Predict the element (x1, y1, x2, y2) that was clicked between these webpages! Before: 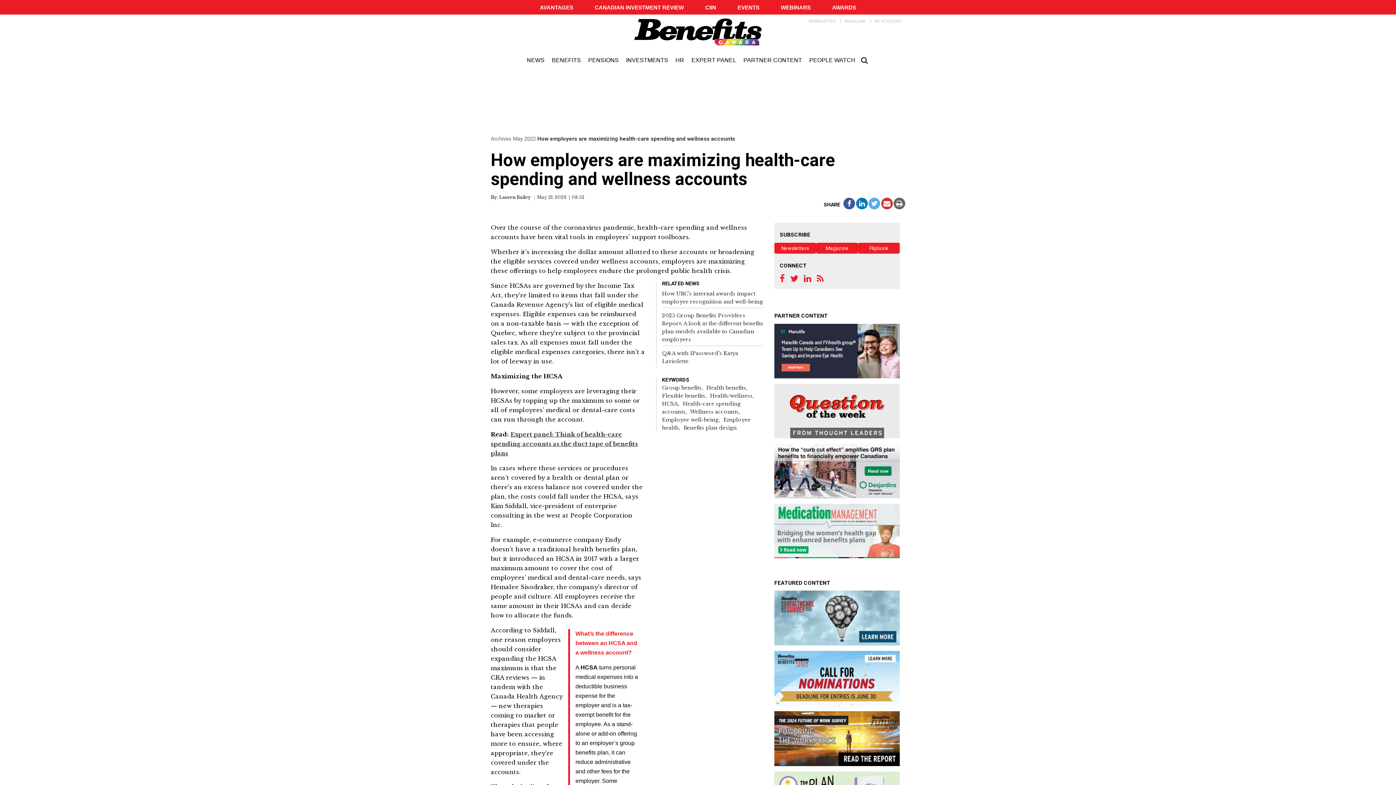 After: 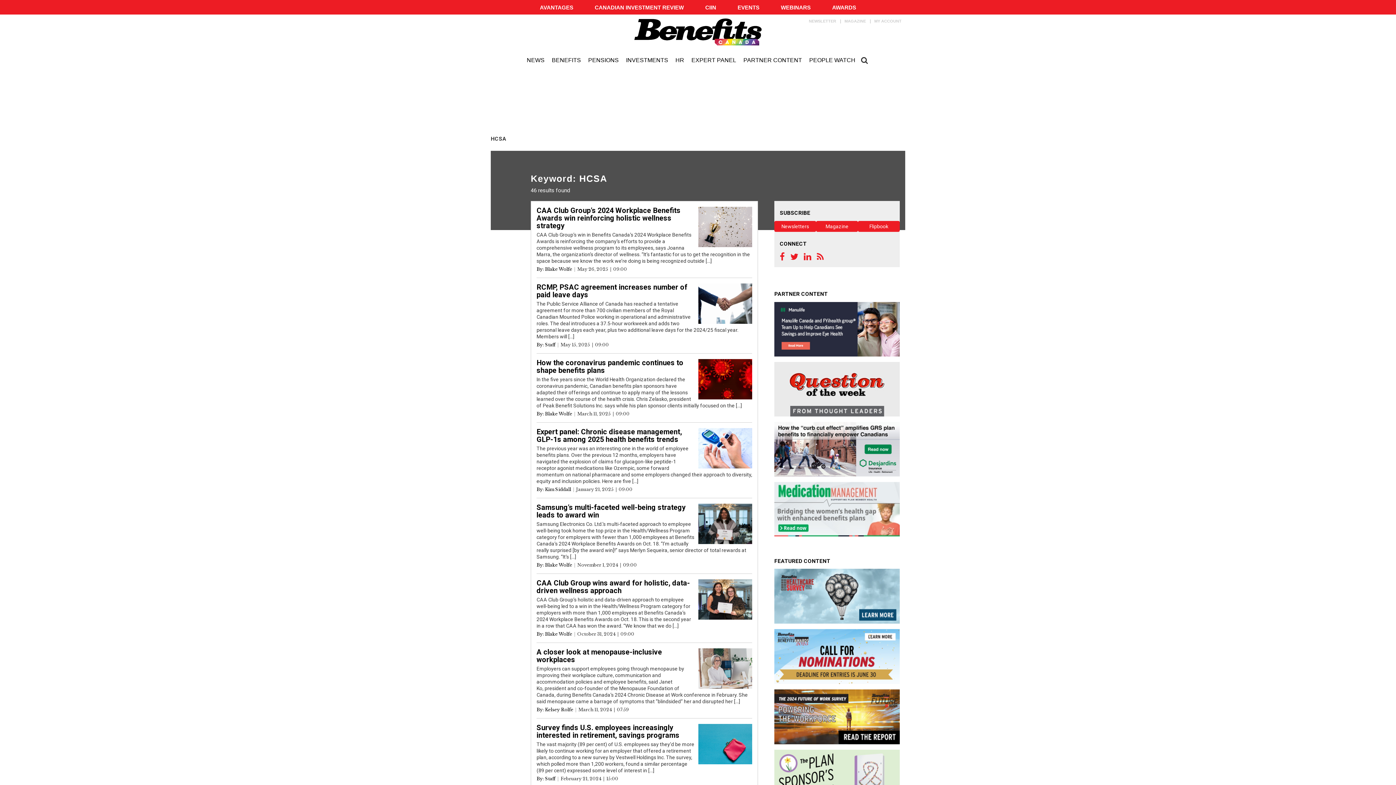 Action: label: HCSA, bbox: (662, 400, 679, 407)